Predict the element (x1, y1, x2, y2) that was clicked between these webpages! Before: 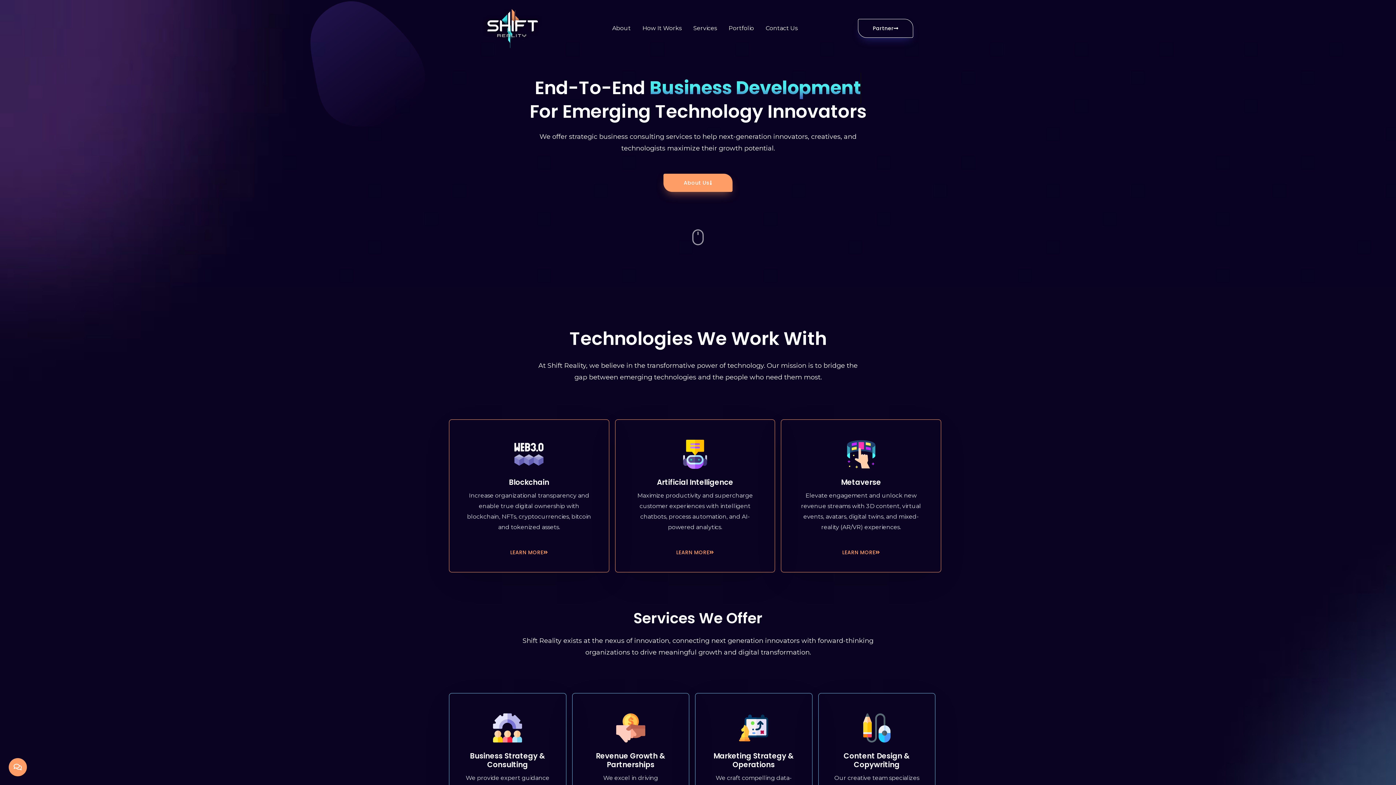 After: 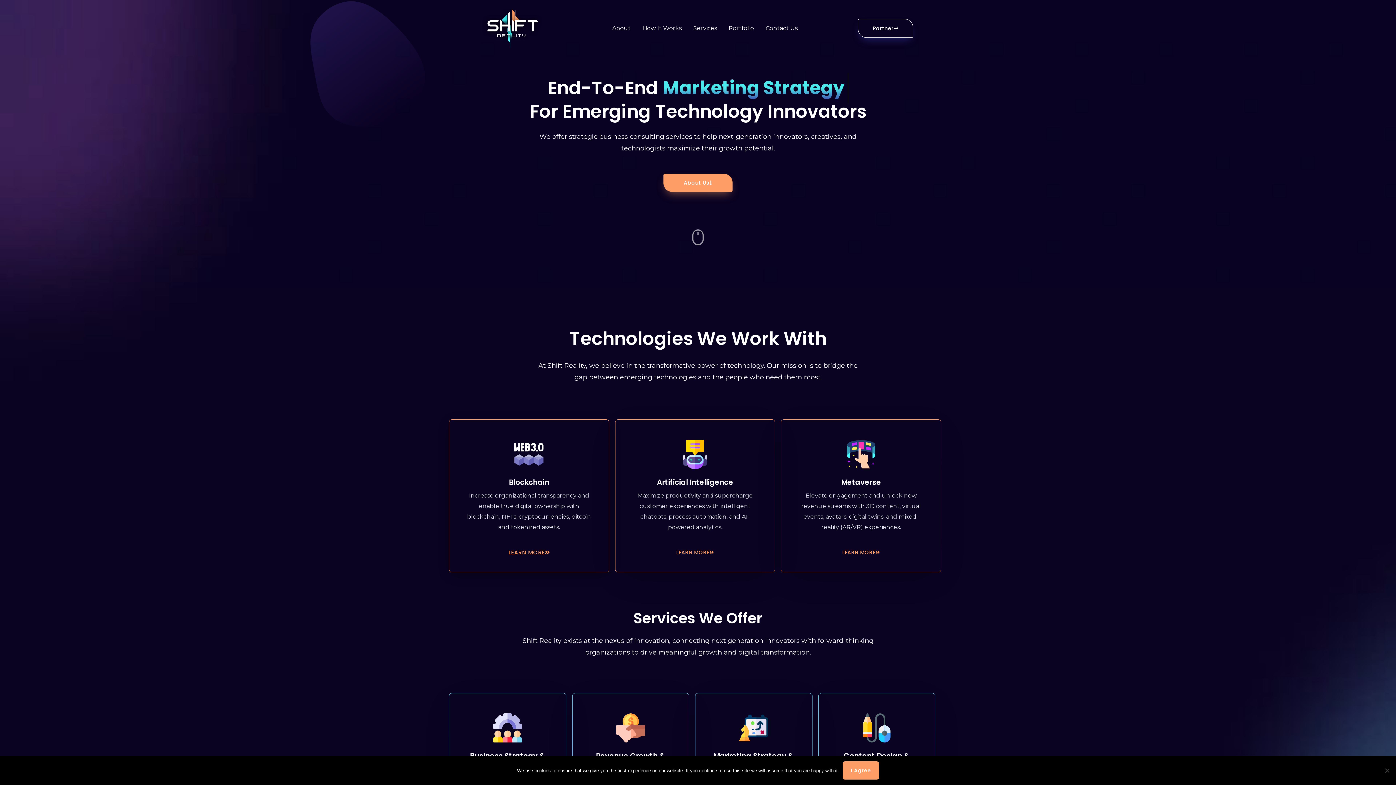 Action: label: LEARN MORE bbox: (510, 550, 548, 555)